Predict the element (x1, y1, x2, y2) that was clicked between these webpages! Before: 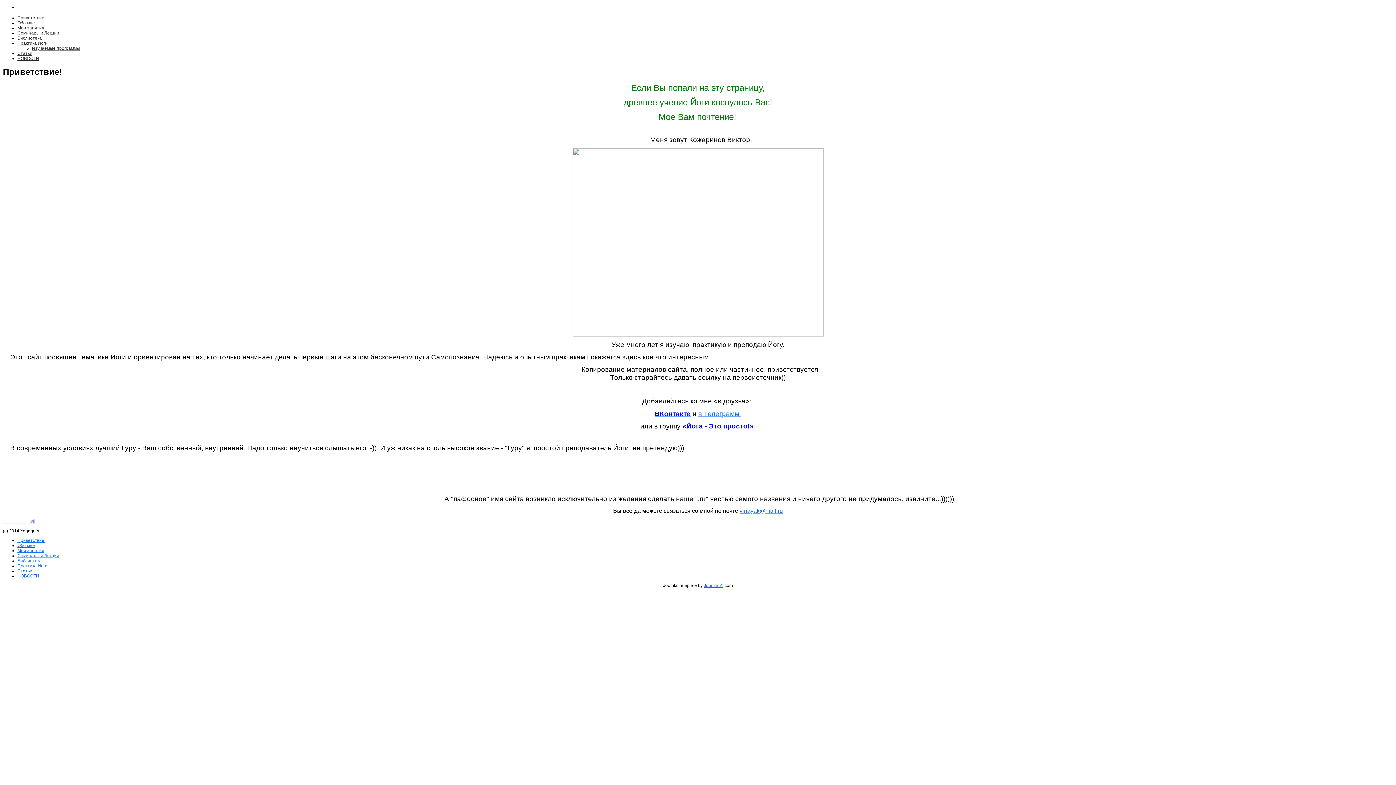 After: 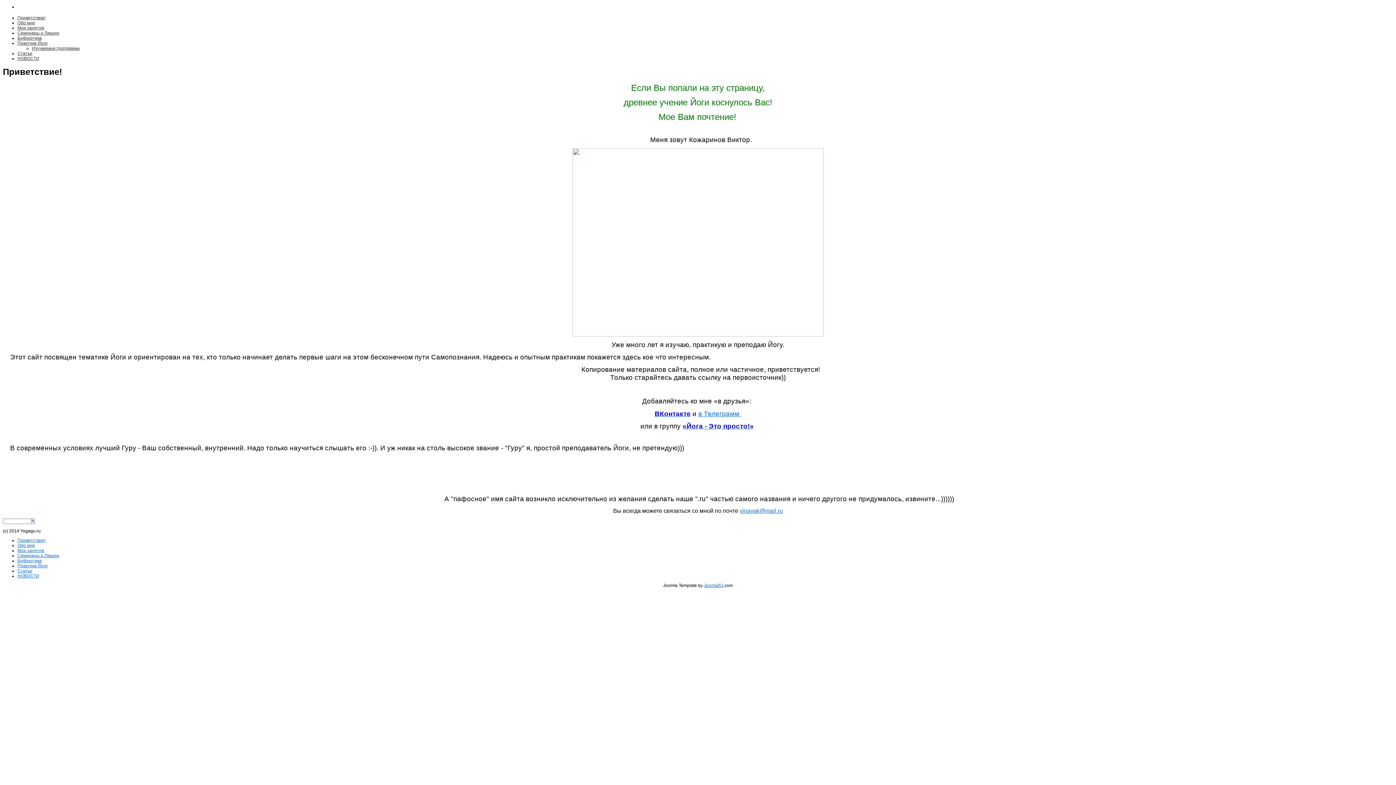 Action: bbox: (17, 15, 45, 20) label: Приветствие!